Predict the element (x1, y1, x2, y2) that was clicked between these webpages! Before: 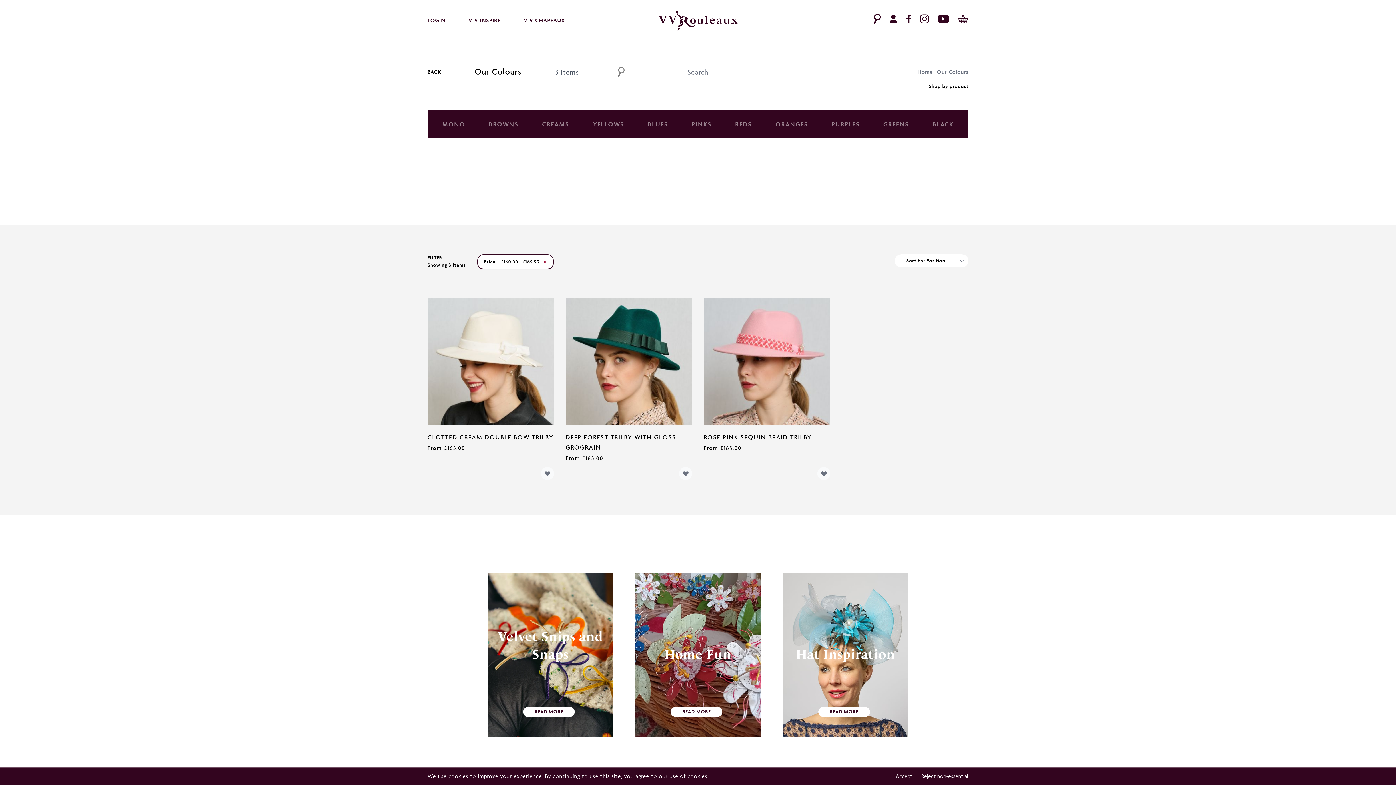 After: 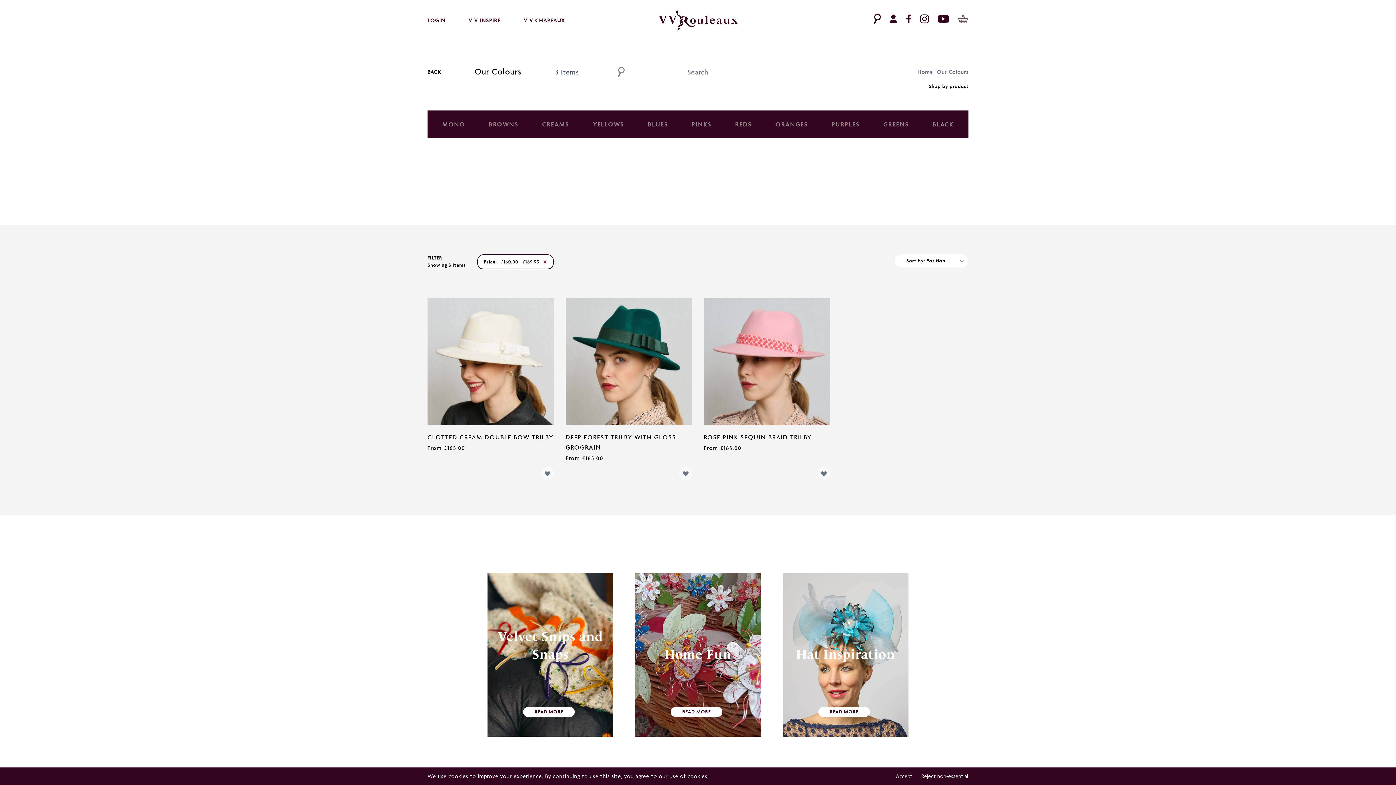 Action: label: Basket bbox: (958, 14, 968, 23)